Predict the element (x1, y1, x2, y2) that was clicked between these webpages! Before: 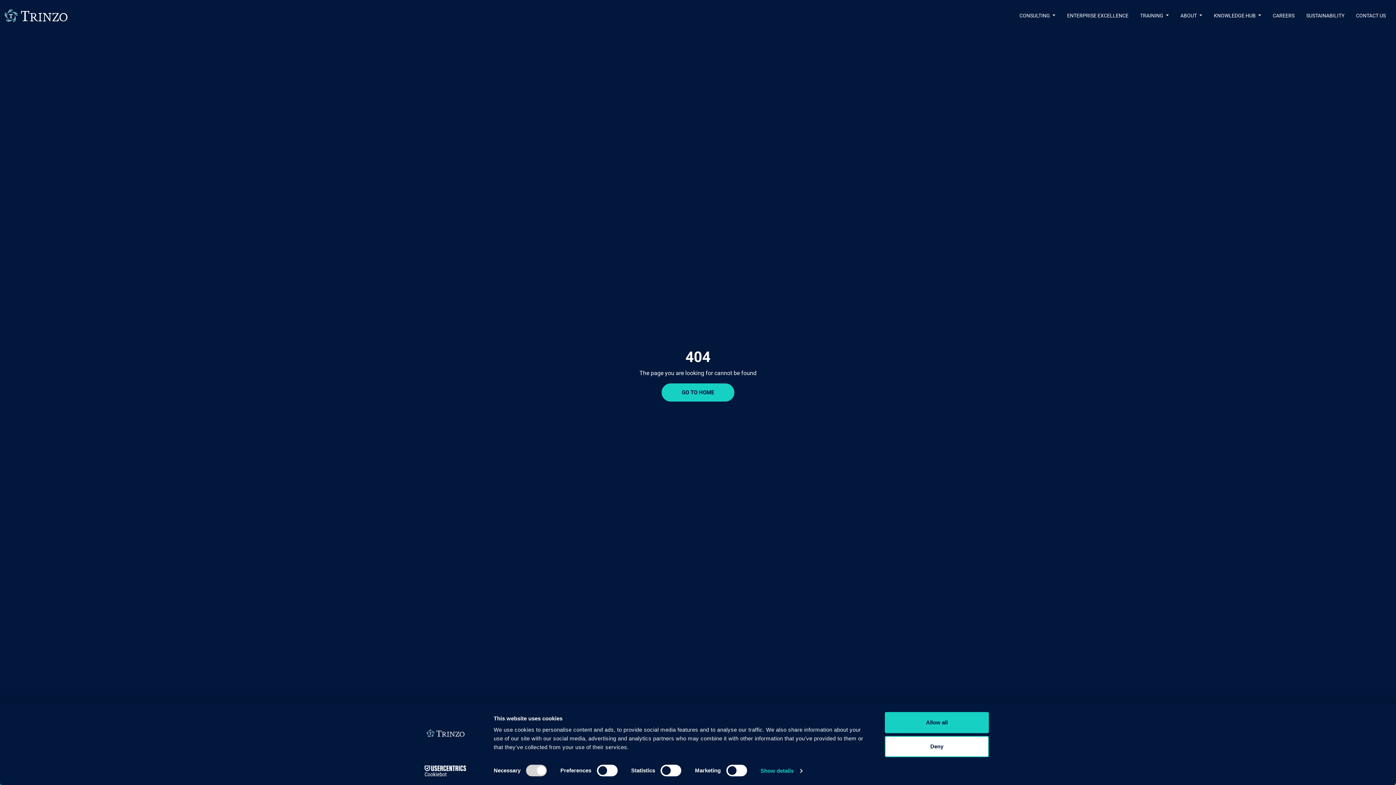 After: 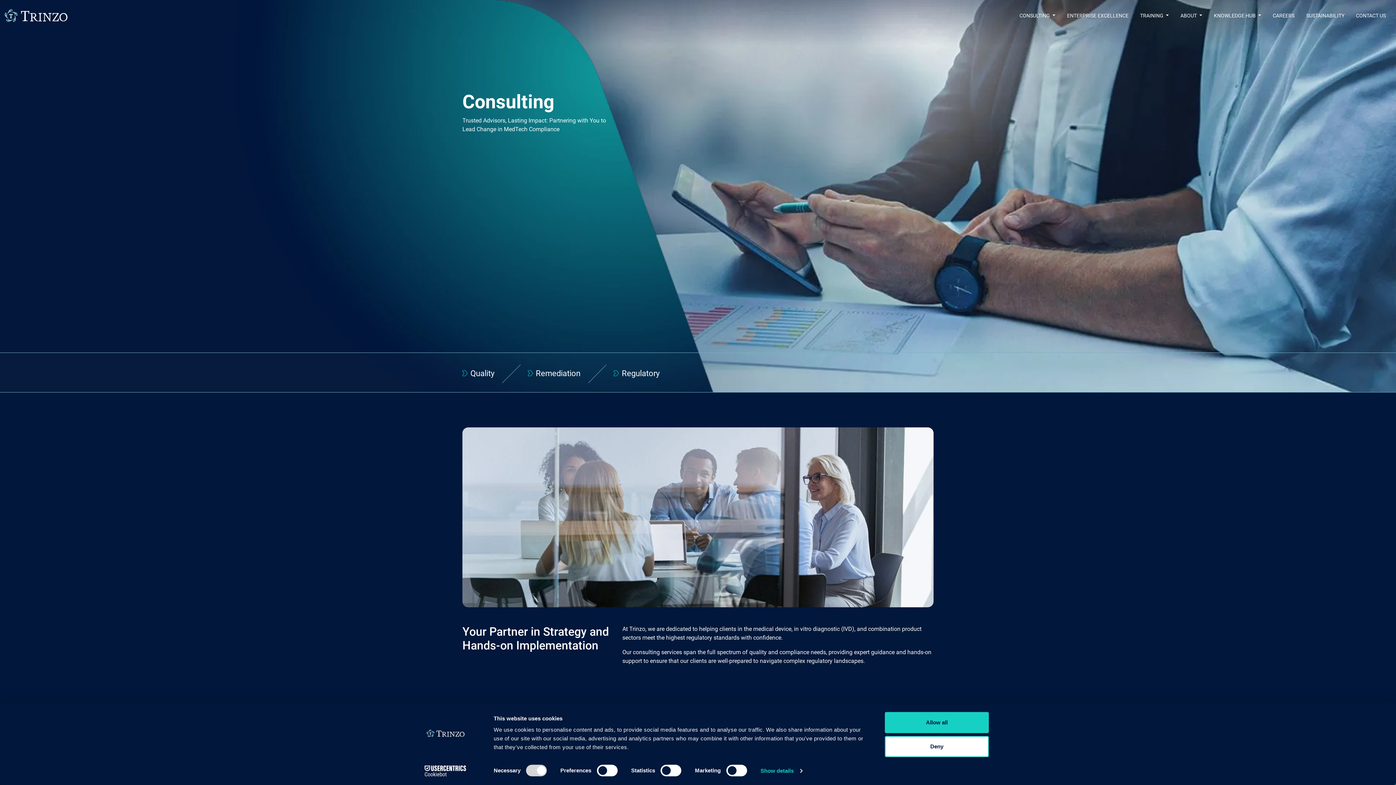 Action: bbox: (1013, 9, 1061, 21) label: CONSULTING 